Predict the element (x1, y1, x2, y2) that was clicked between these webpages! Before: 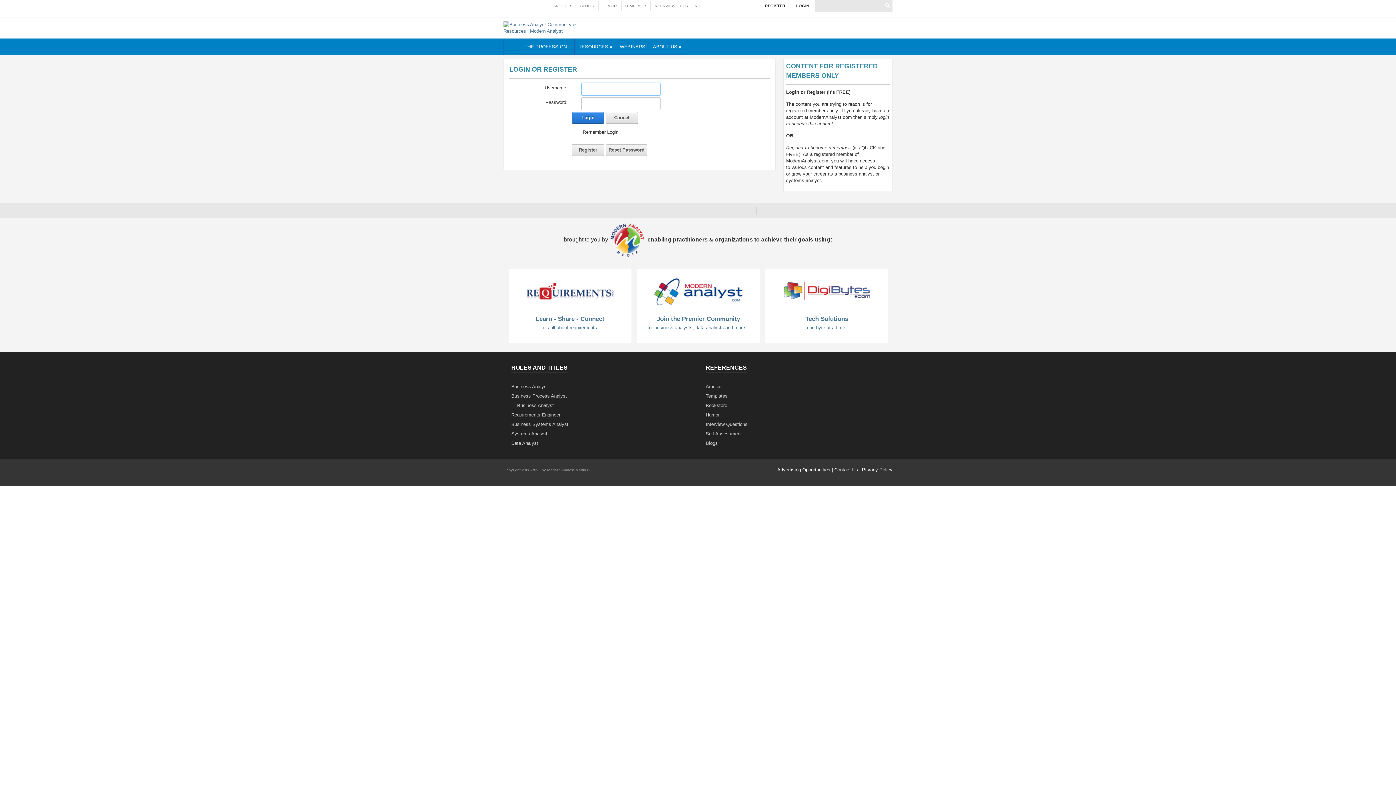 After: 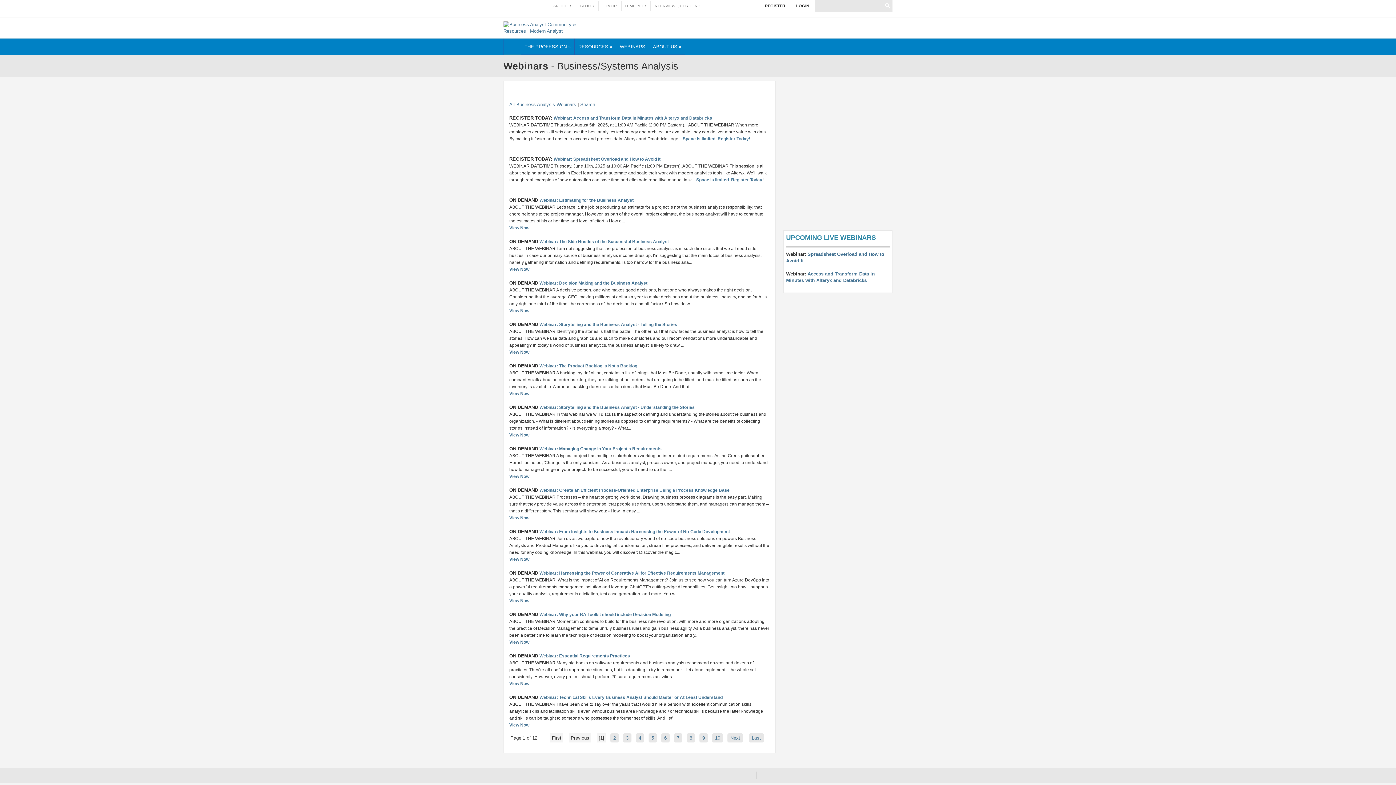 Action: bbox: (616, 38, 649, 55) label: WEBINARS